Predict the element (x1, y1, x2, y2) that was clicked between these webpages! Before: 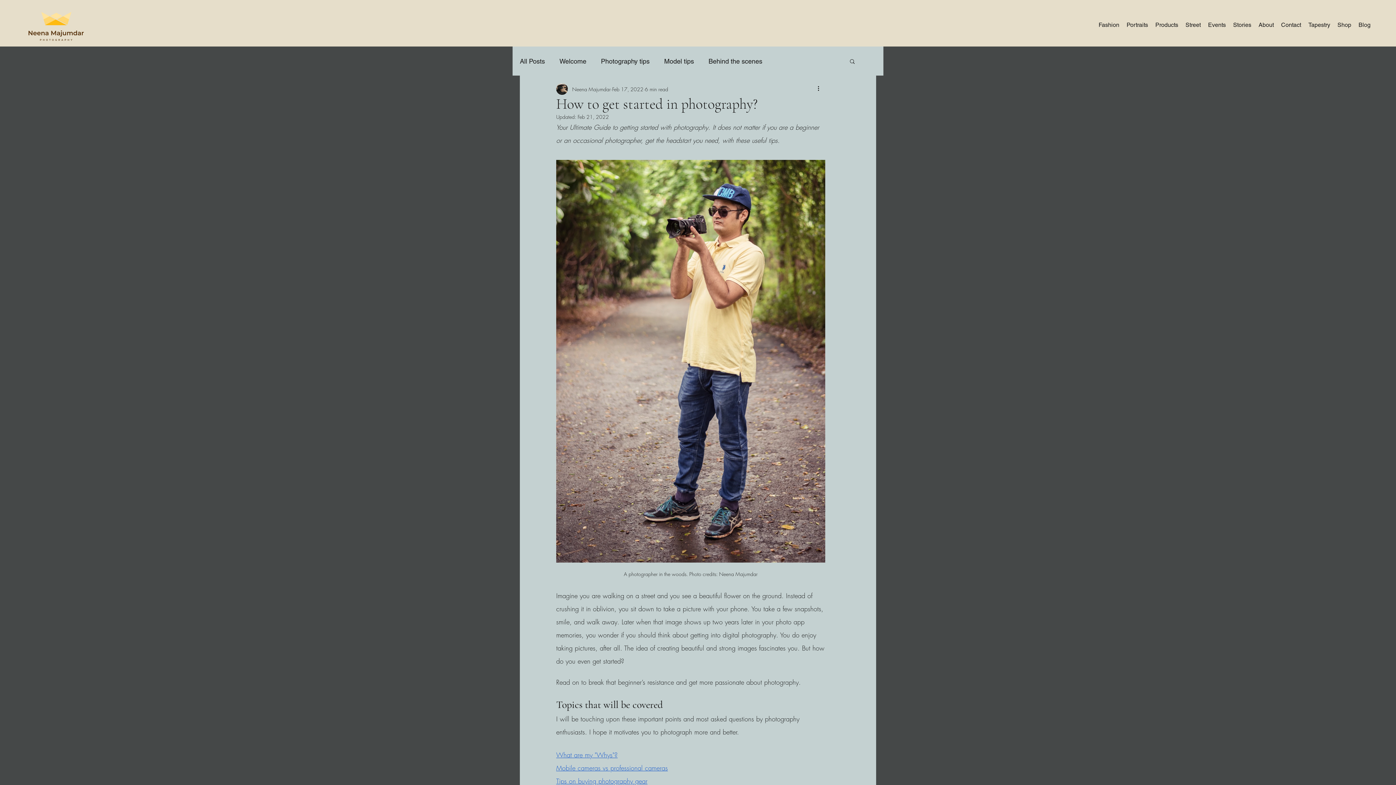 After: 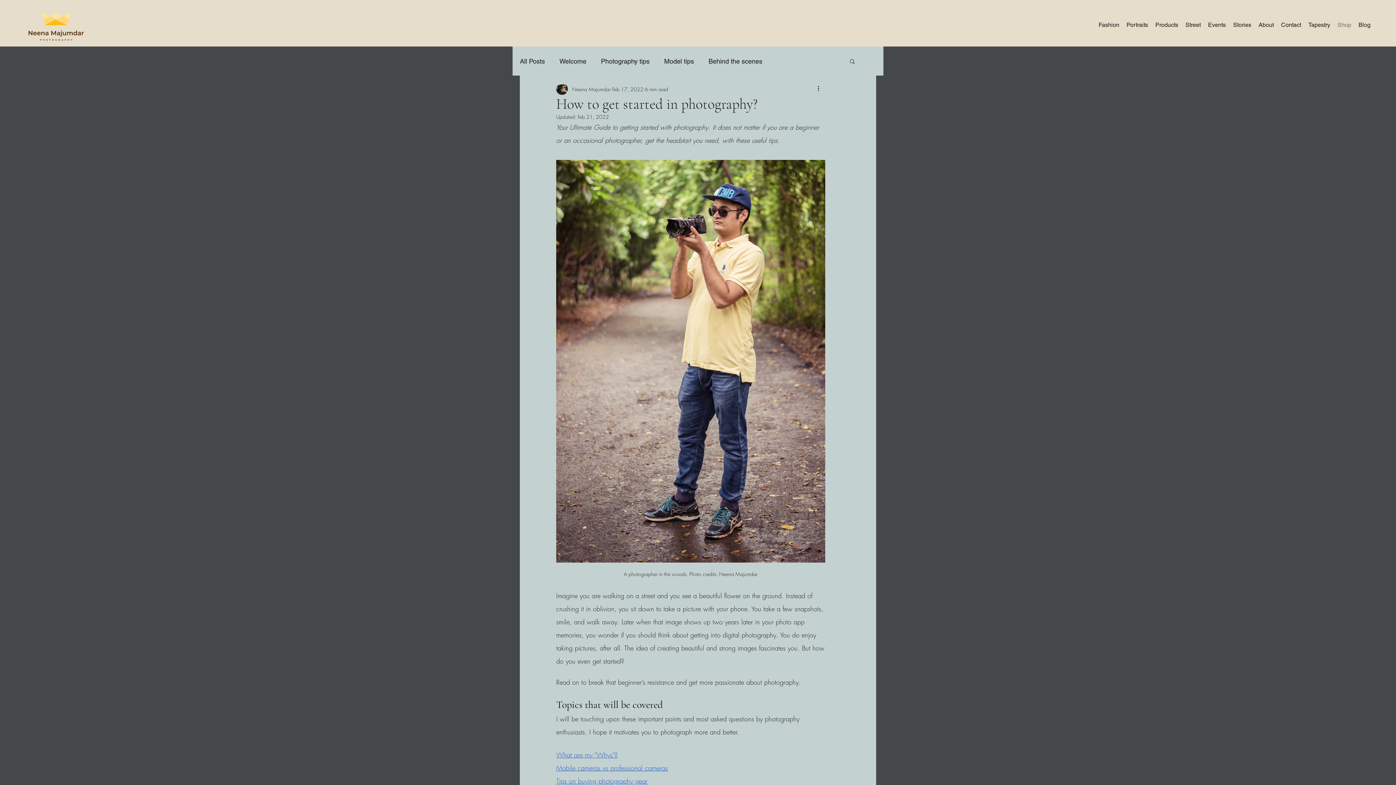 Action: label: Shop bbox: (1334, 14, 1355, 35)